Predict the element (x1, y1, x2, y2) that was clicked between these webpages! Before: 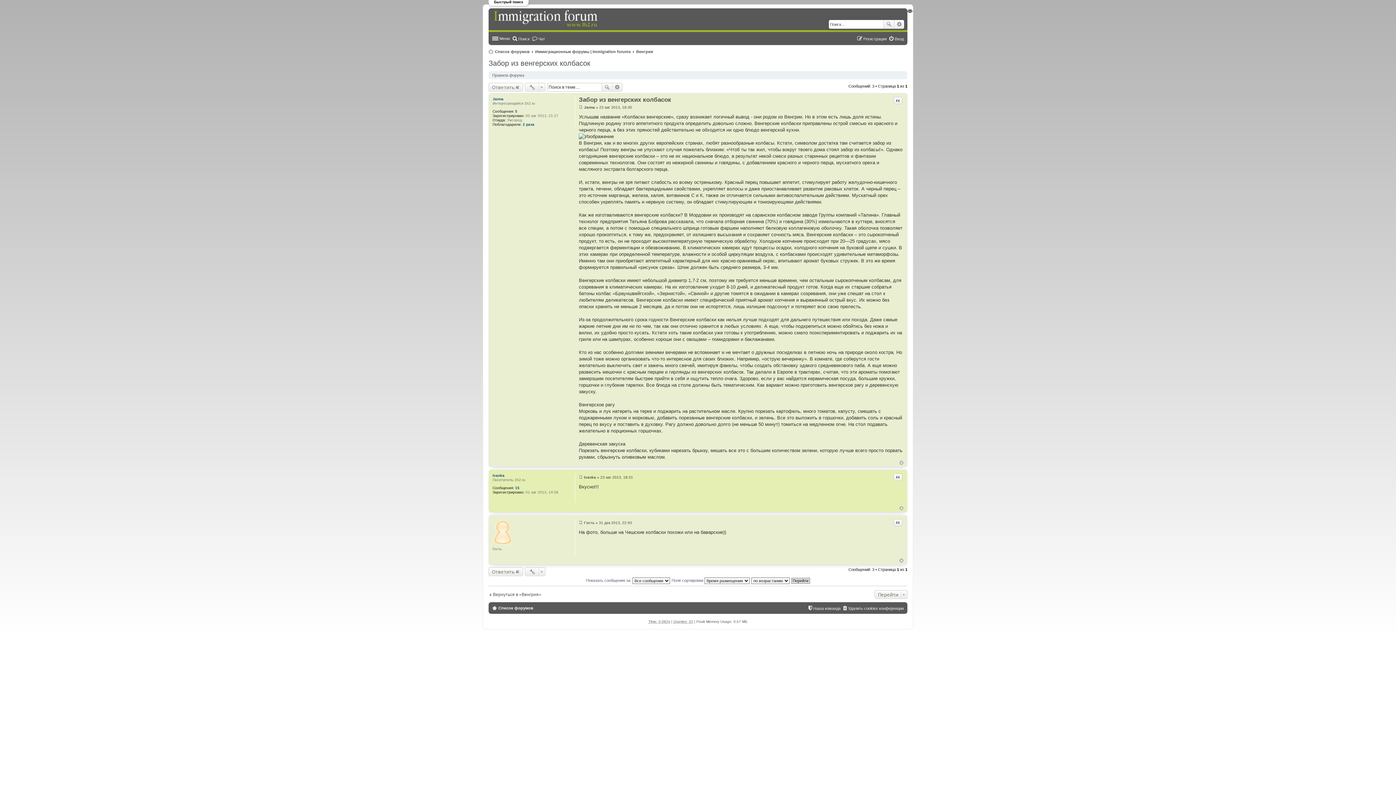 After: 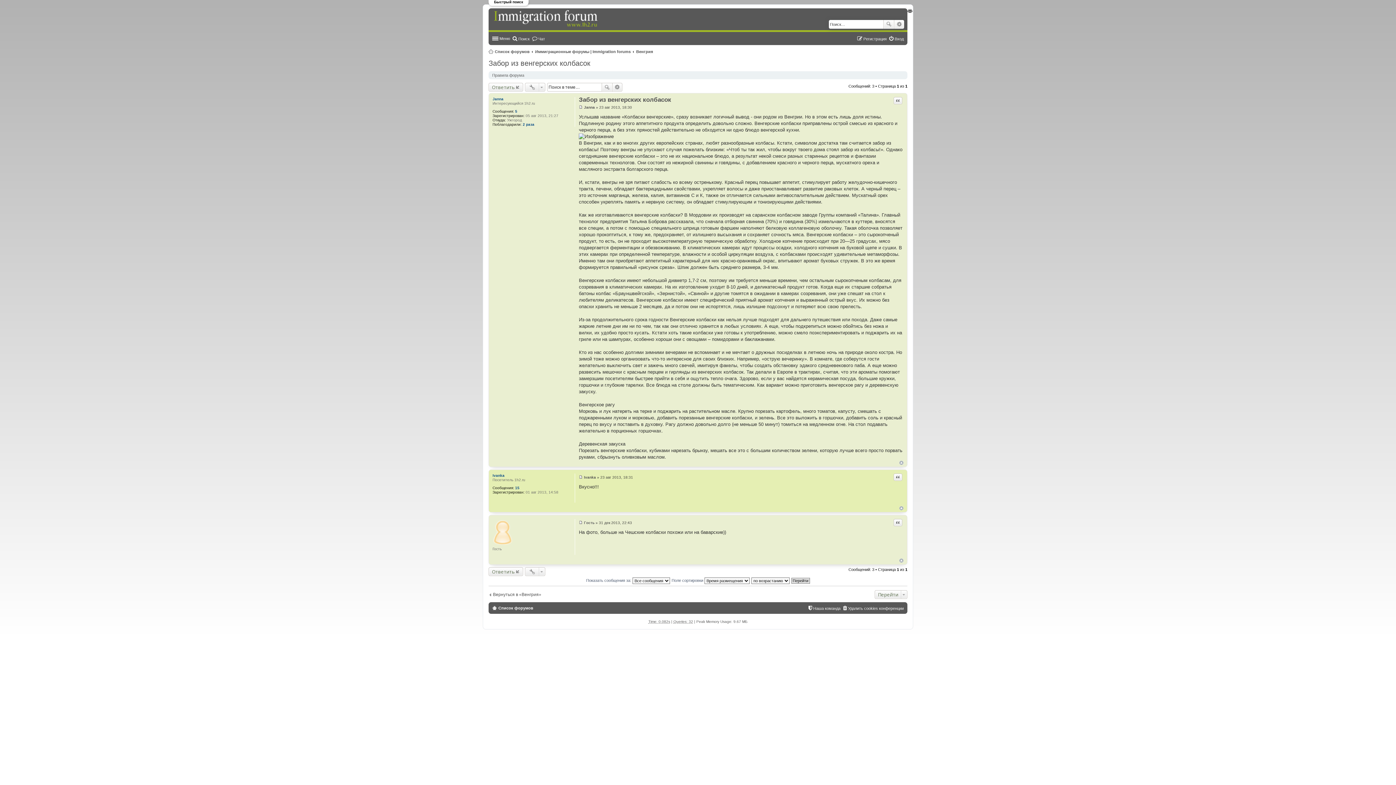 Action: label: Вернуться к началу bbox: (899, 506, 903, 510)